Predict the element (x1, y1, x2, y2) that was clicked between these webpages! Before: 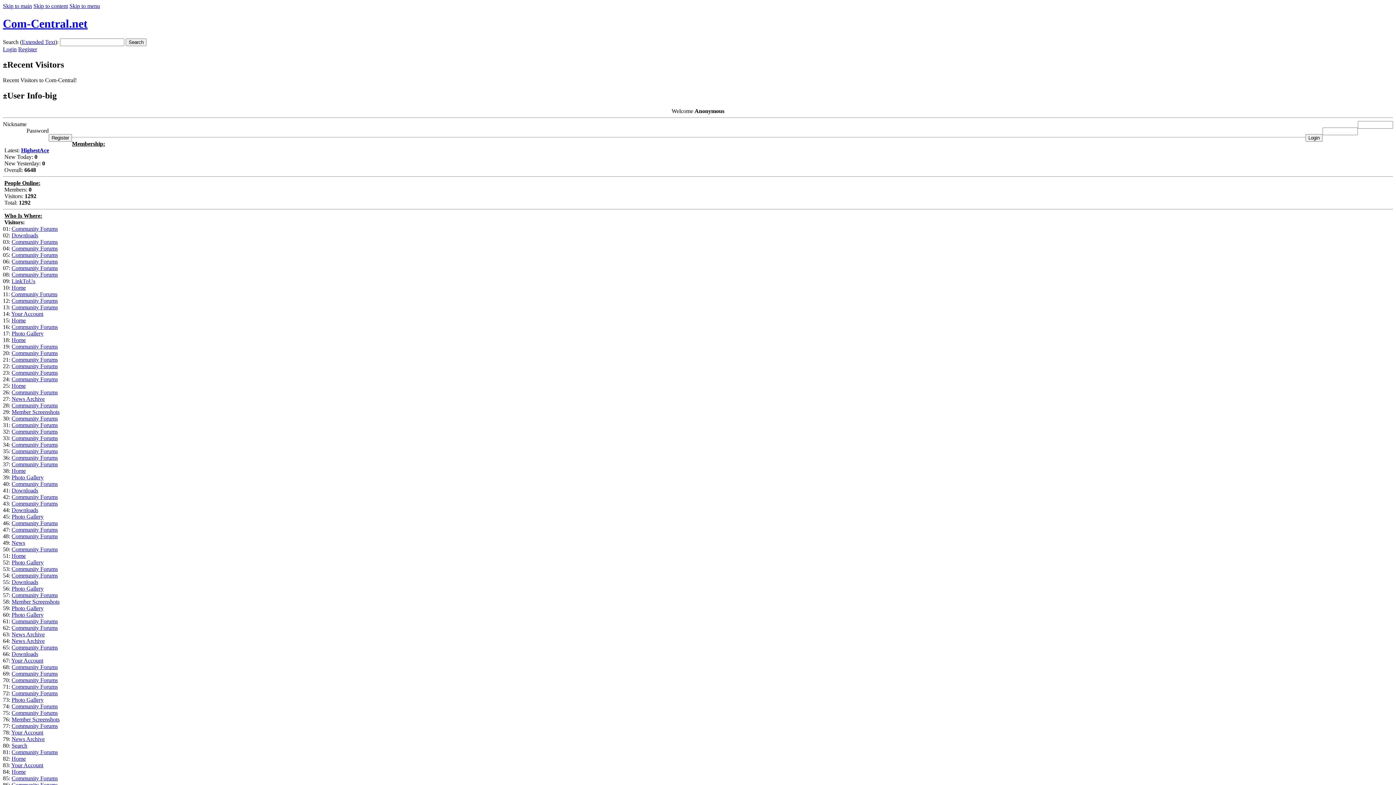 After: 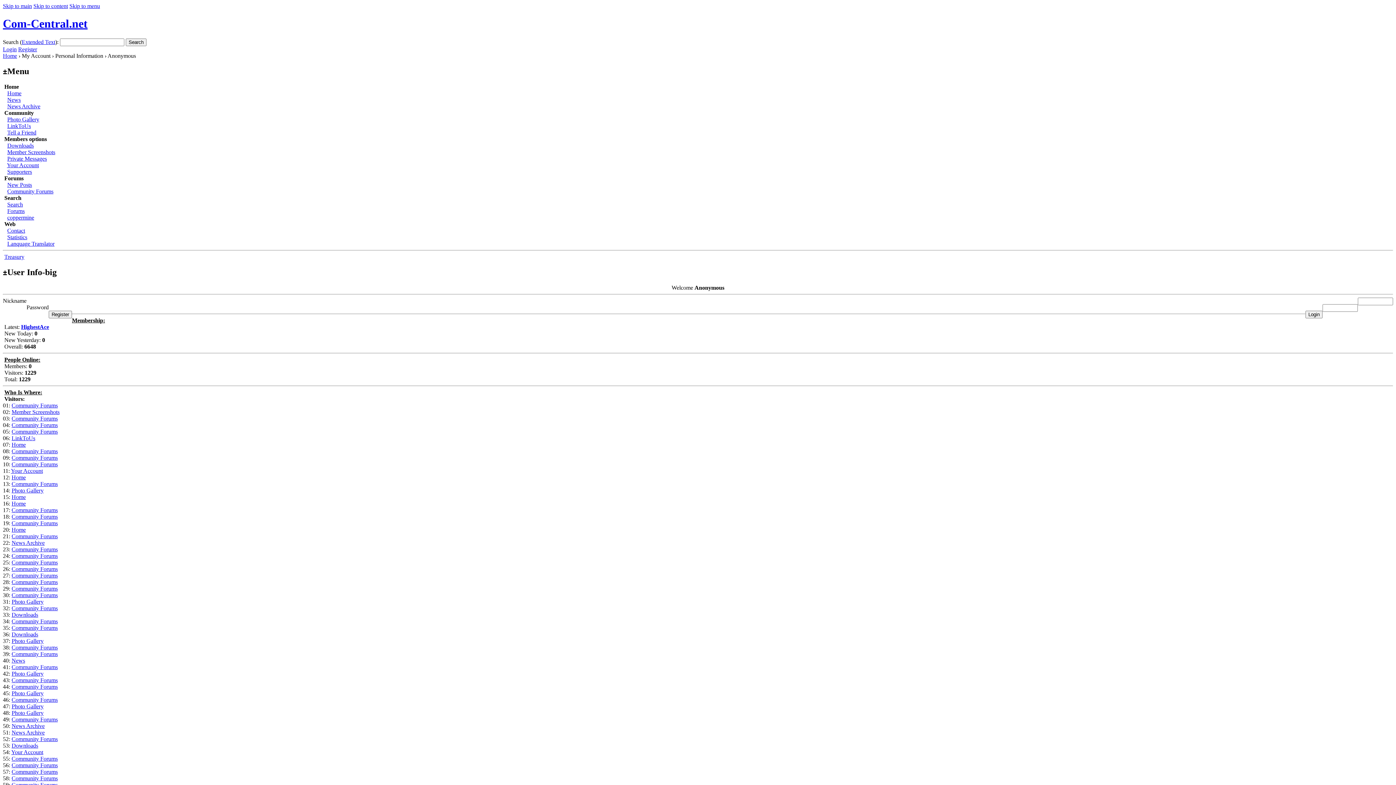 Action: label: HighestAce bbox: (21, 147, 49, 153)